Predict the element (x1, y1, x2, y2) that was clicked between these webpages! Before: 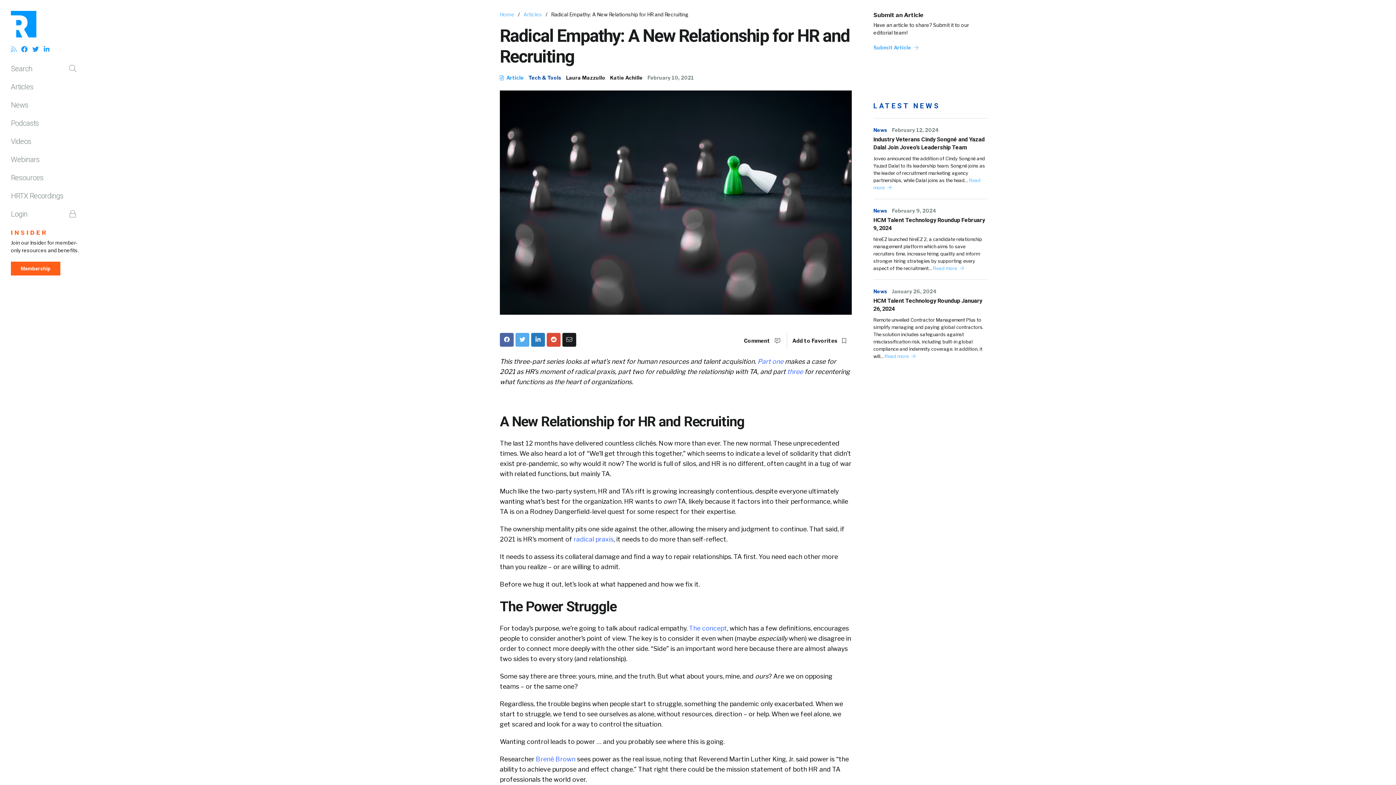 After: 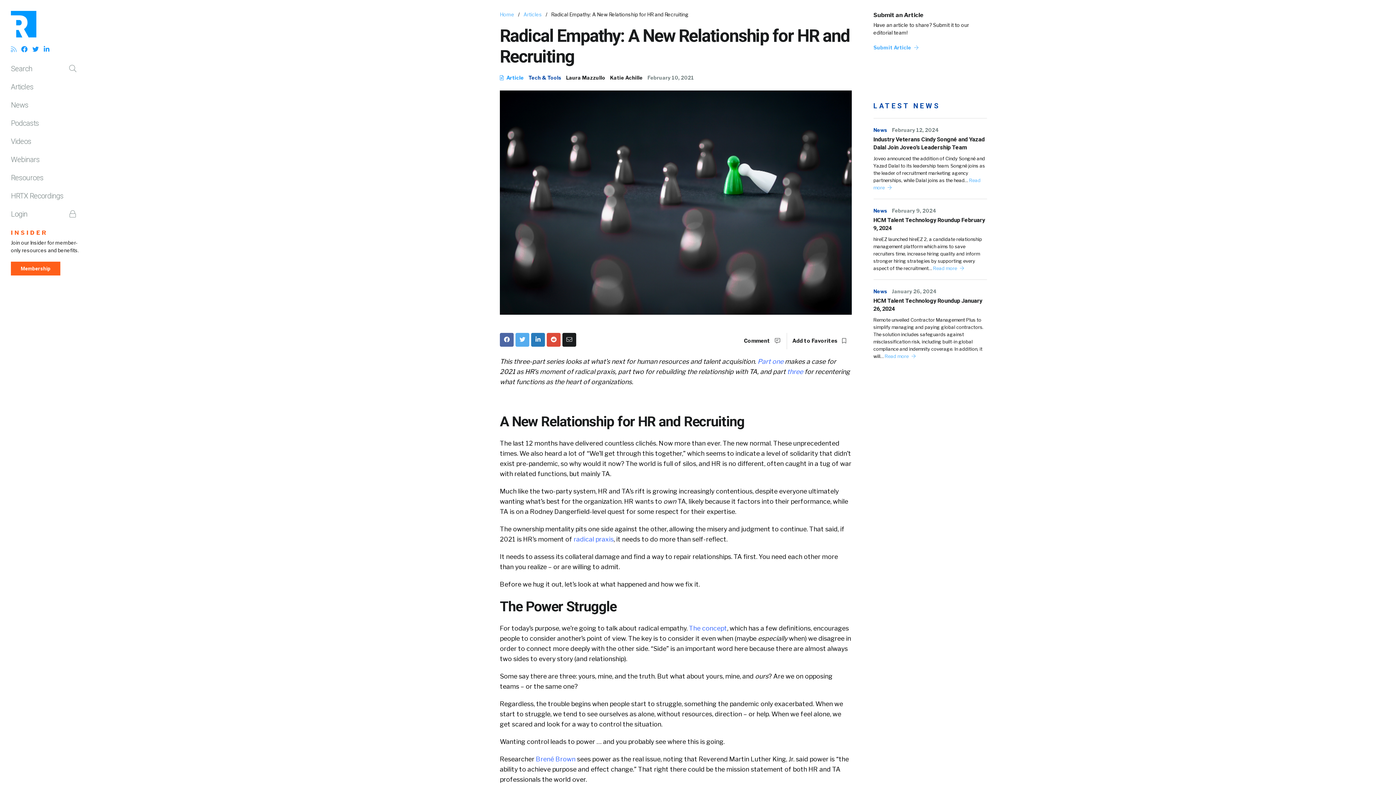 Action: bbox: (787, 367, 803, 375) label: three